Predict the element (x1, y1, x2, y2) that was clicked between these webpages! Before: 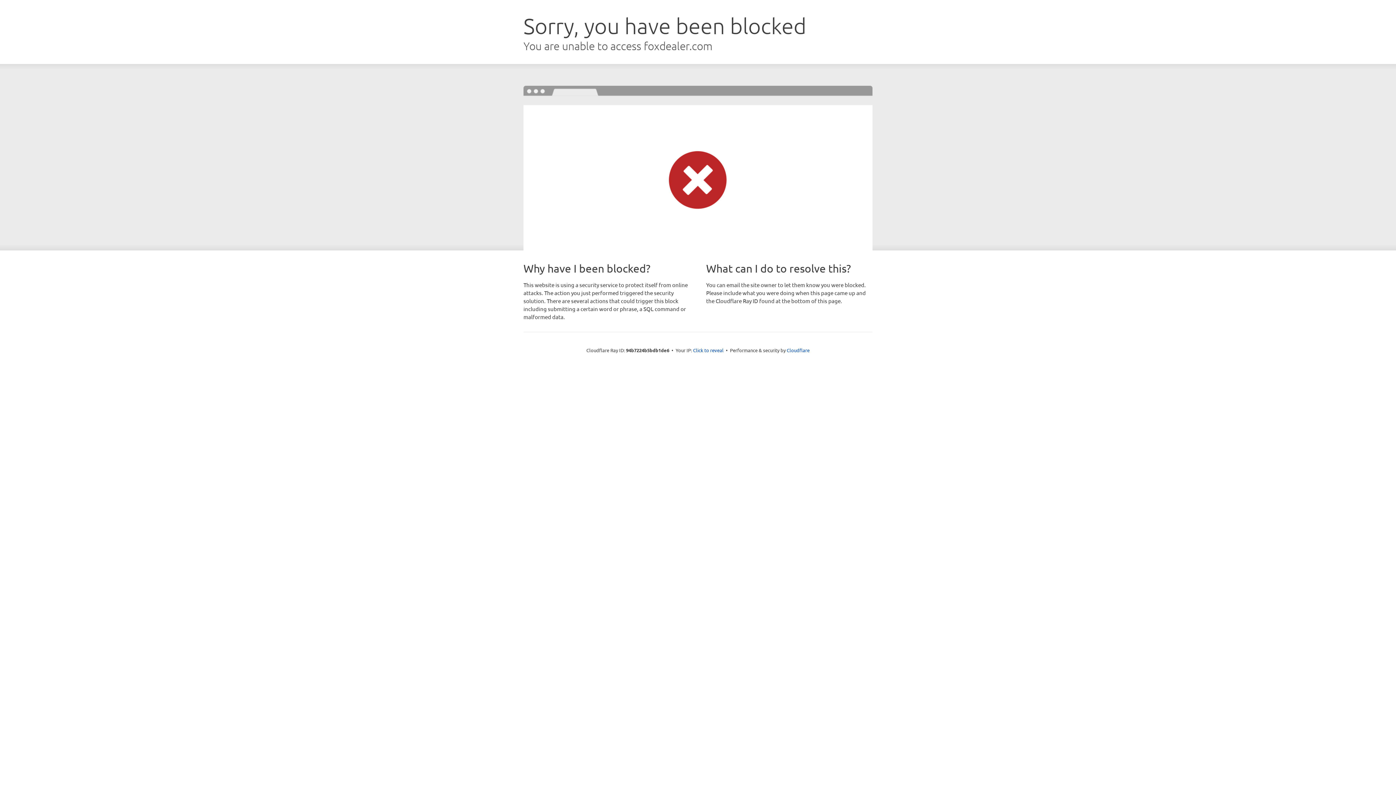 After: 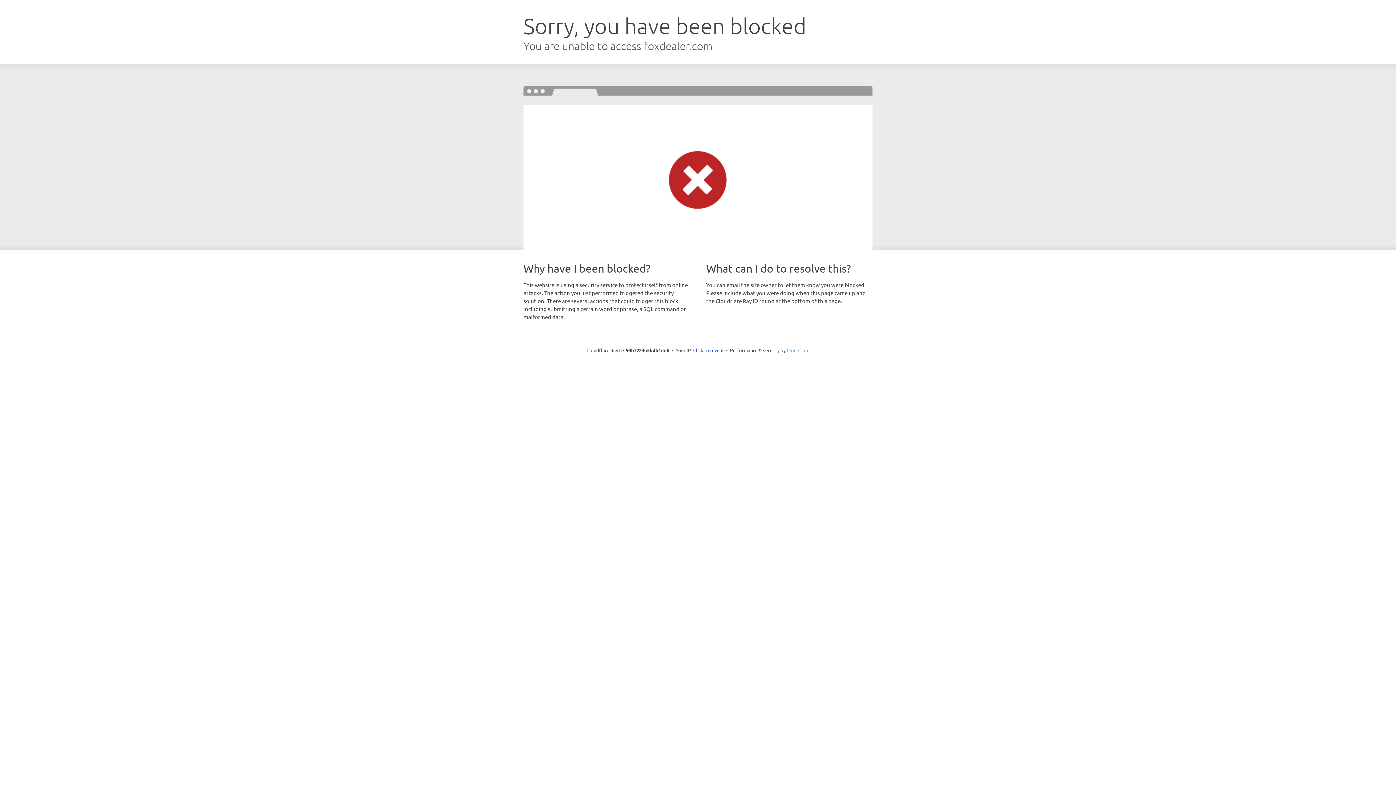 Action: label: Cloudflare bbox: (786, 347, 809, 353)